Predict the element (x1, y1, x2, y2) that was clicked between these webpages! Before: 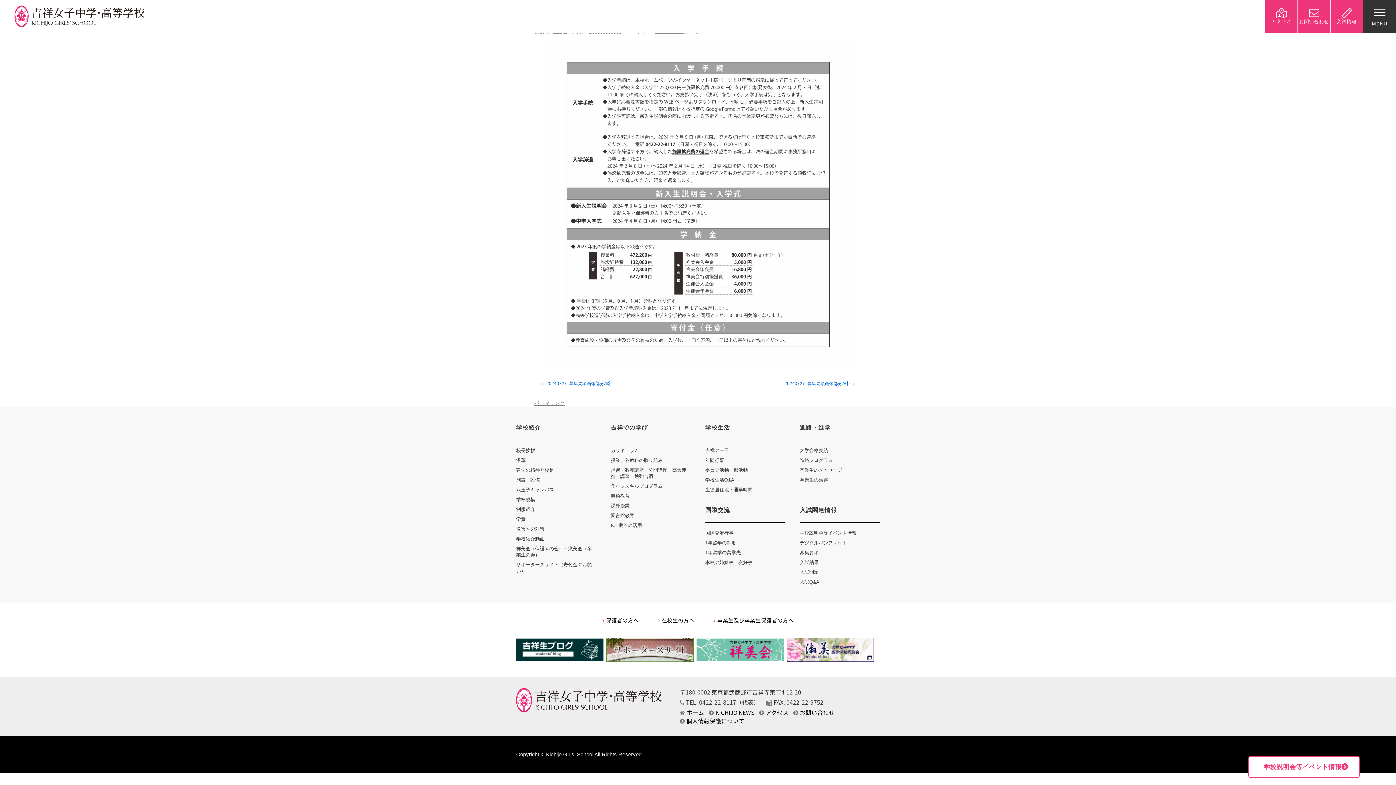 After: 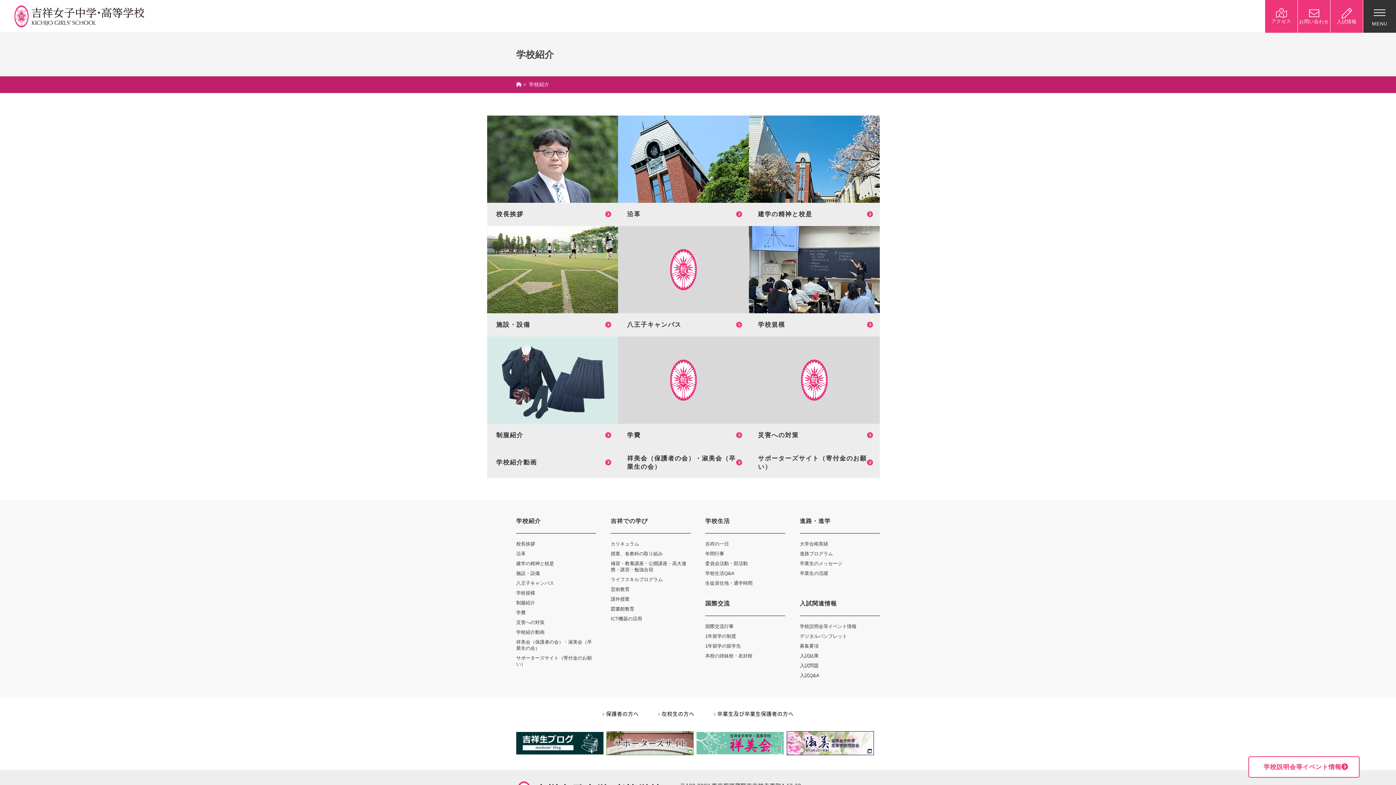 Action: label: 学校紹介 bbox: (516, 424, 541, 430)